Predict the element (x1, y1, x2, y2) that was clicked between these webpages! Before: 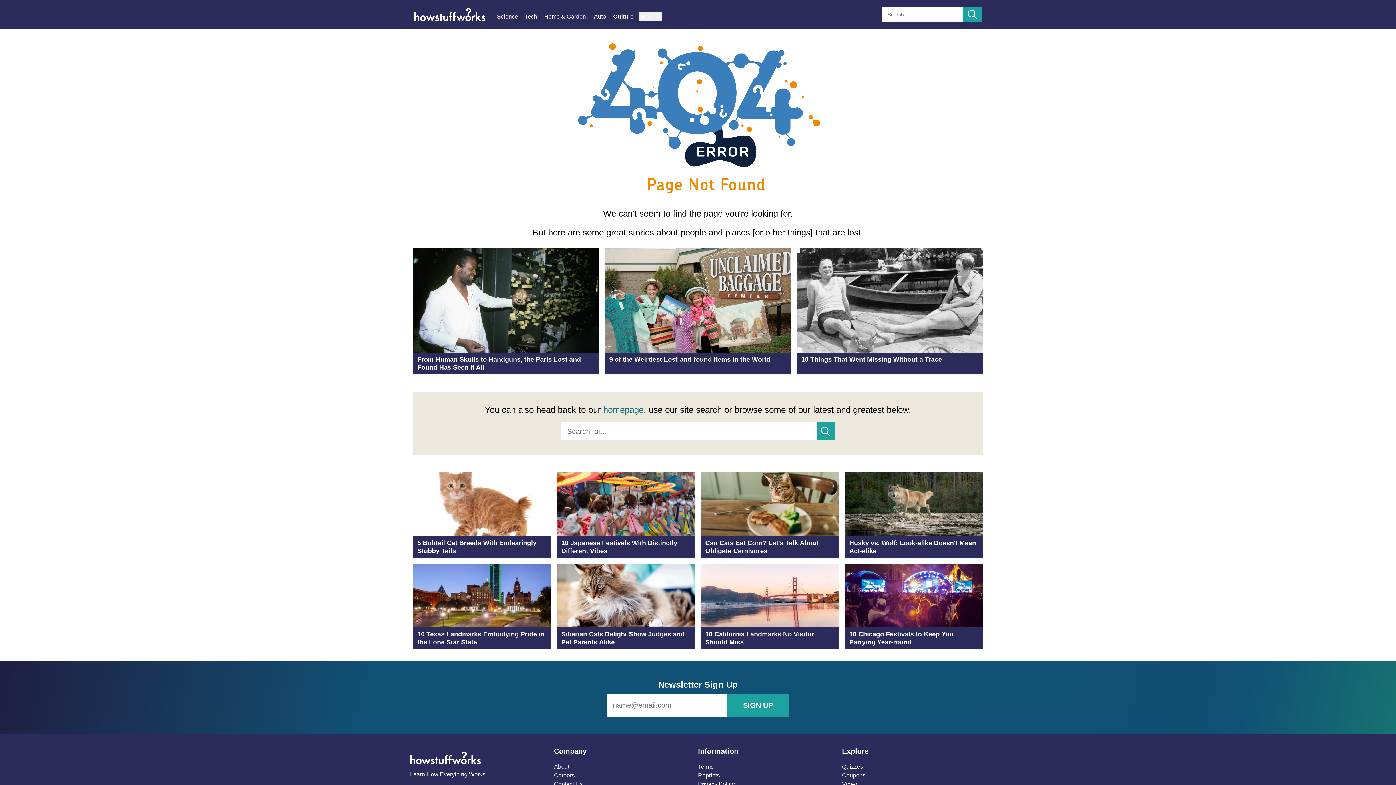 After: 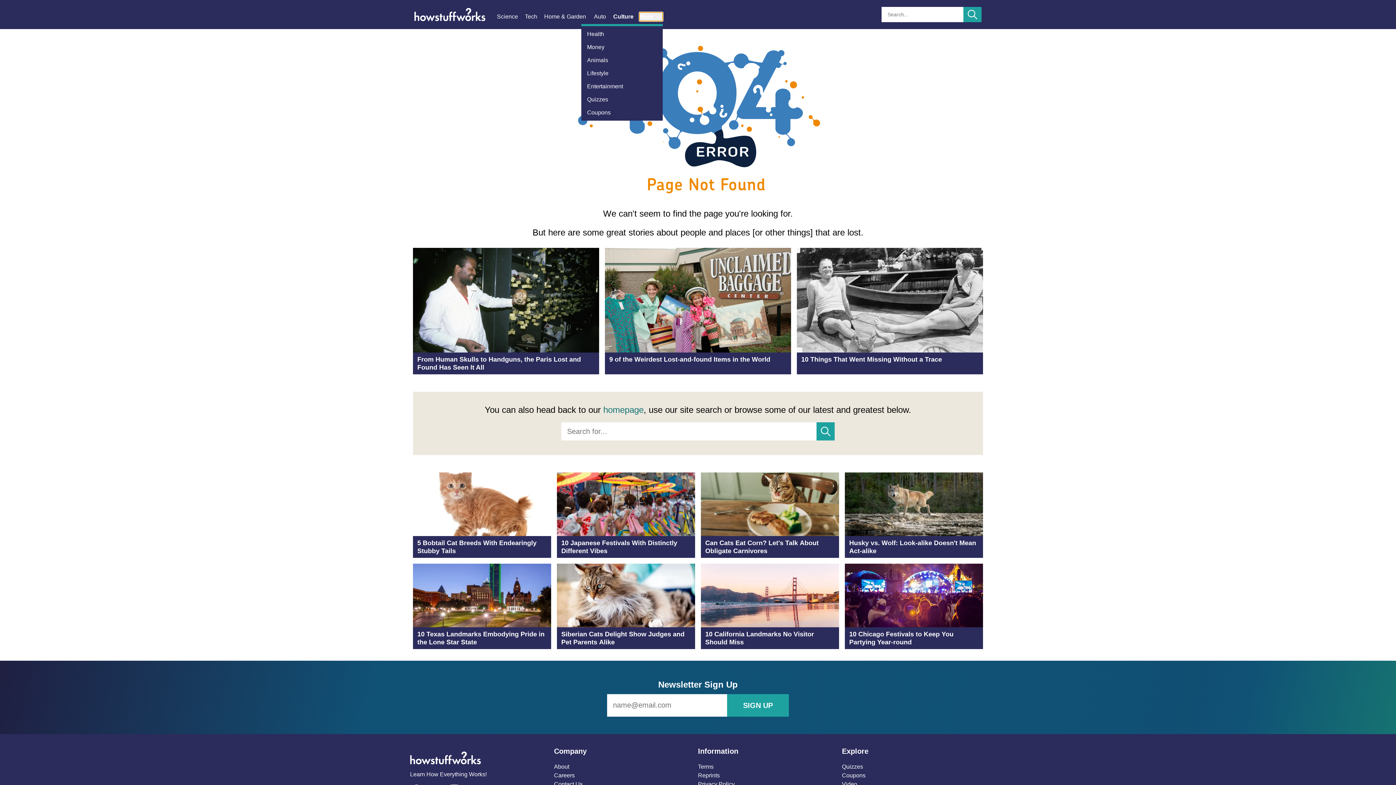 Action: label: More bbox: (639, 12, 662, 21)